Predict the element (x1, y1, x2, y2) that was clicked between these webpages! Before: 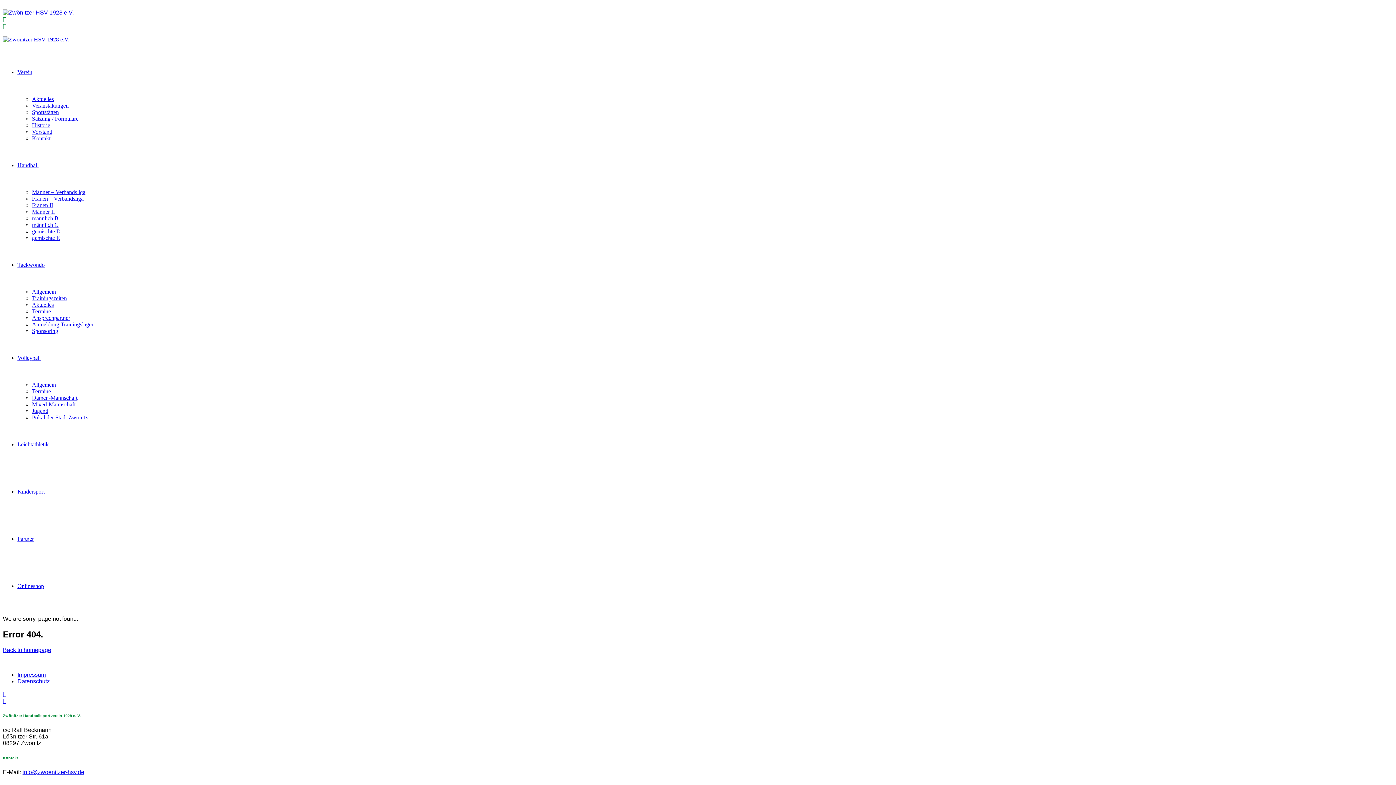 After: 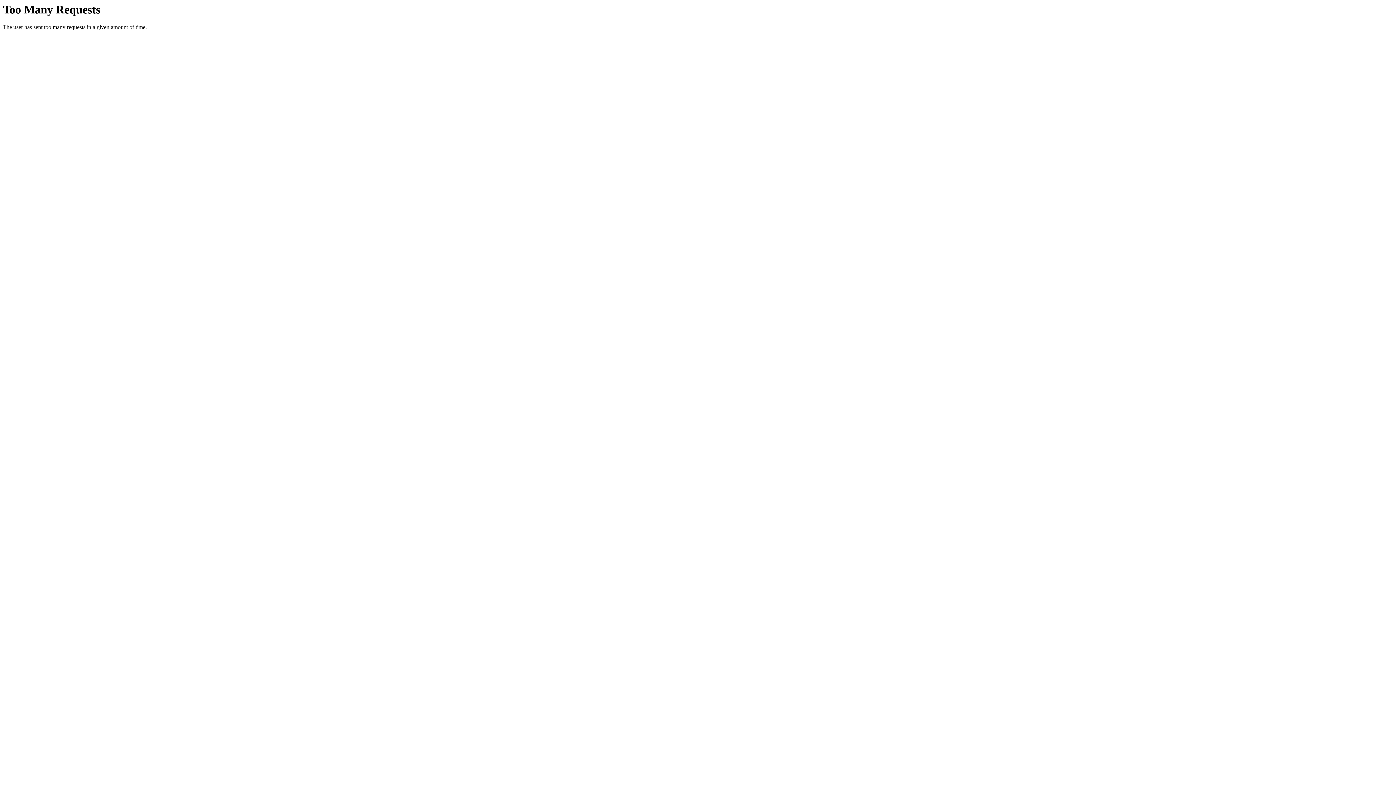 Action: bbox: (17, 261, 44, 268) label: Taekwondo